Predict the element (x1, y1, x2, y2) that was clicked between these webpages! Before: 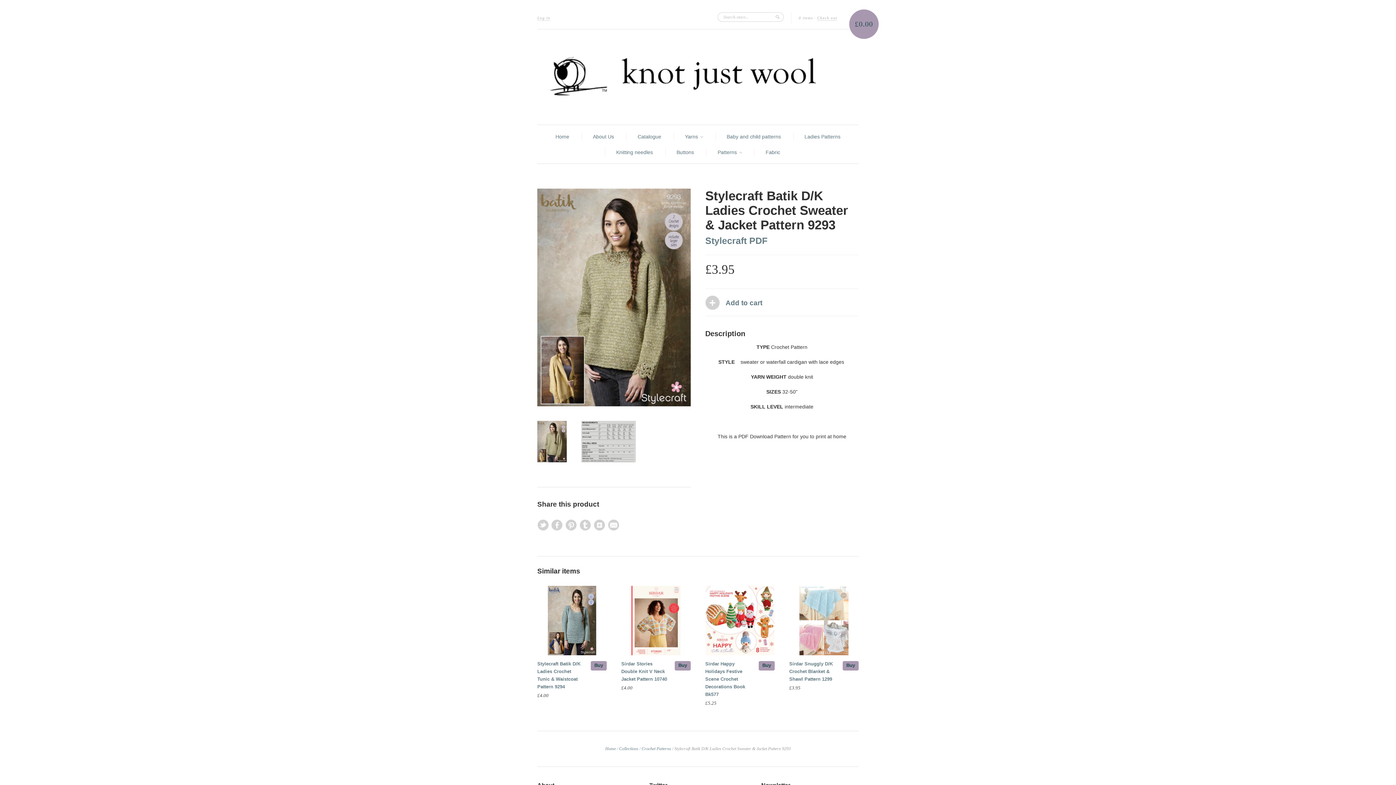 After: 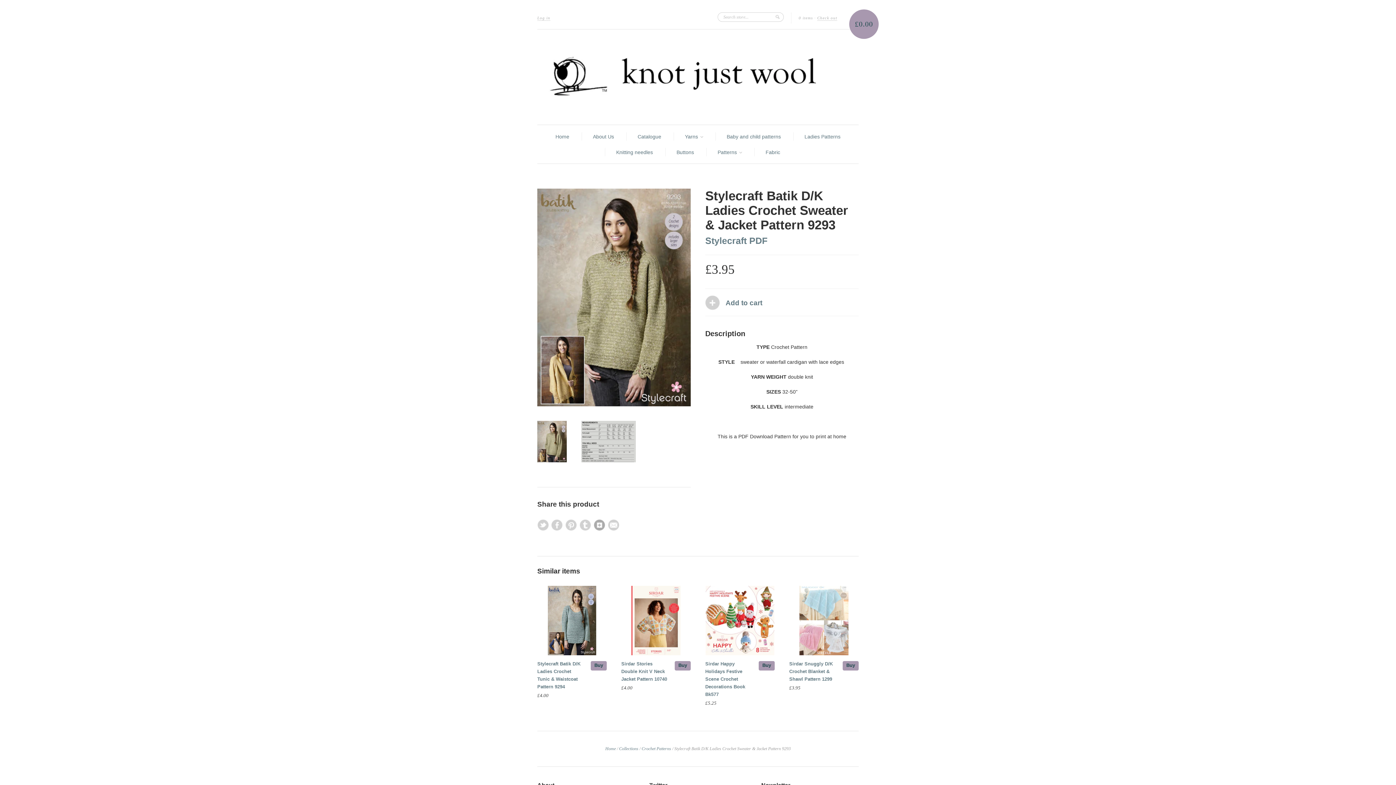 Action: bbox: (594, 519, 605, 530)